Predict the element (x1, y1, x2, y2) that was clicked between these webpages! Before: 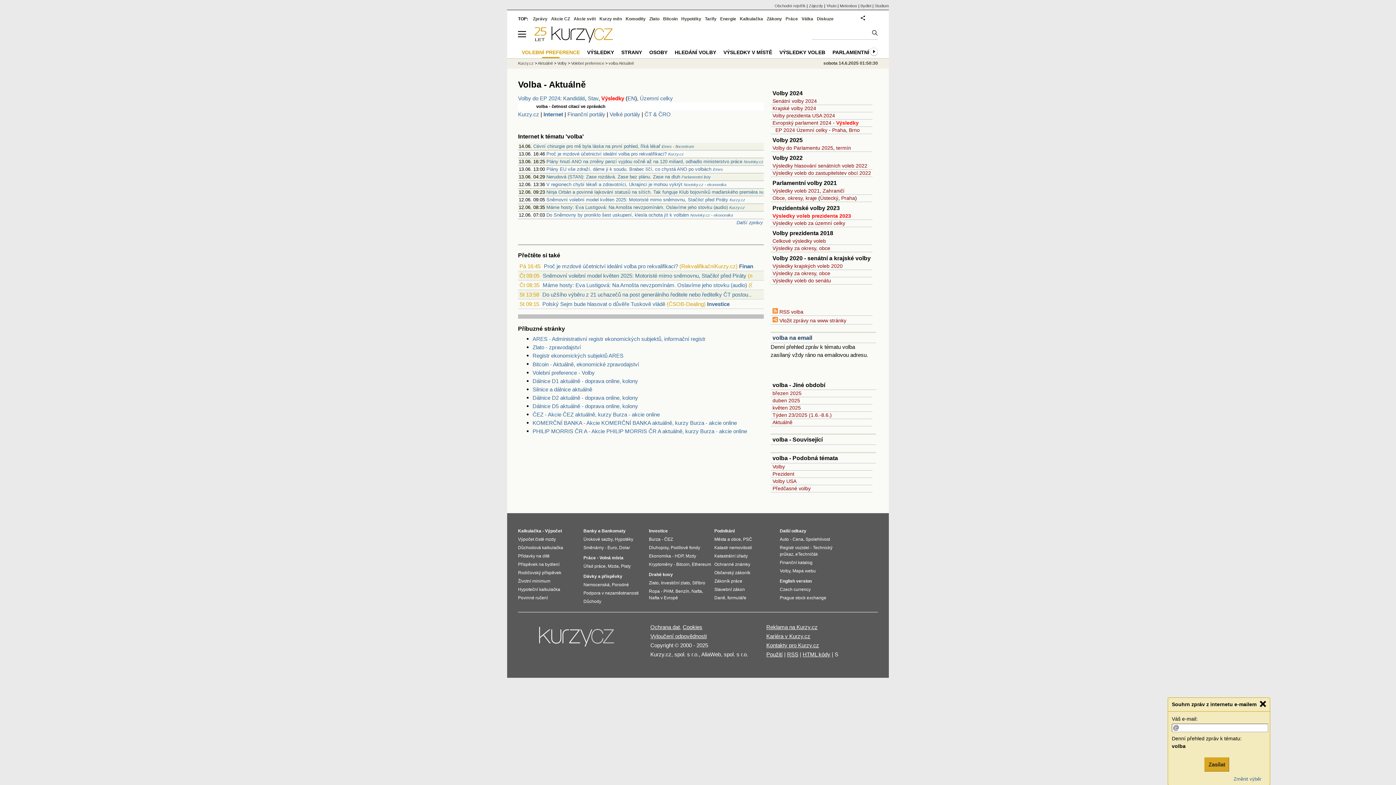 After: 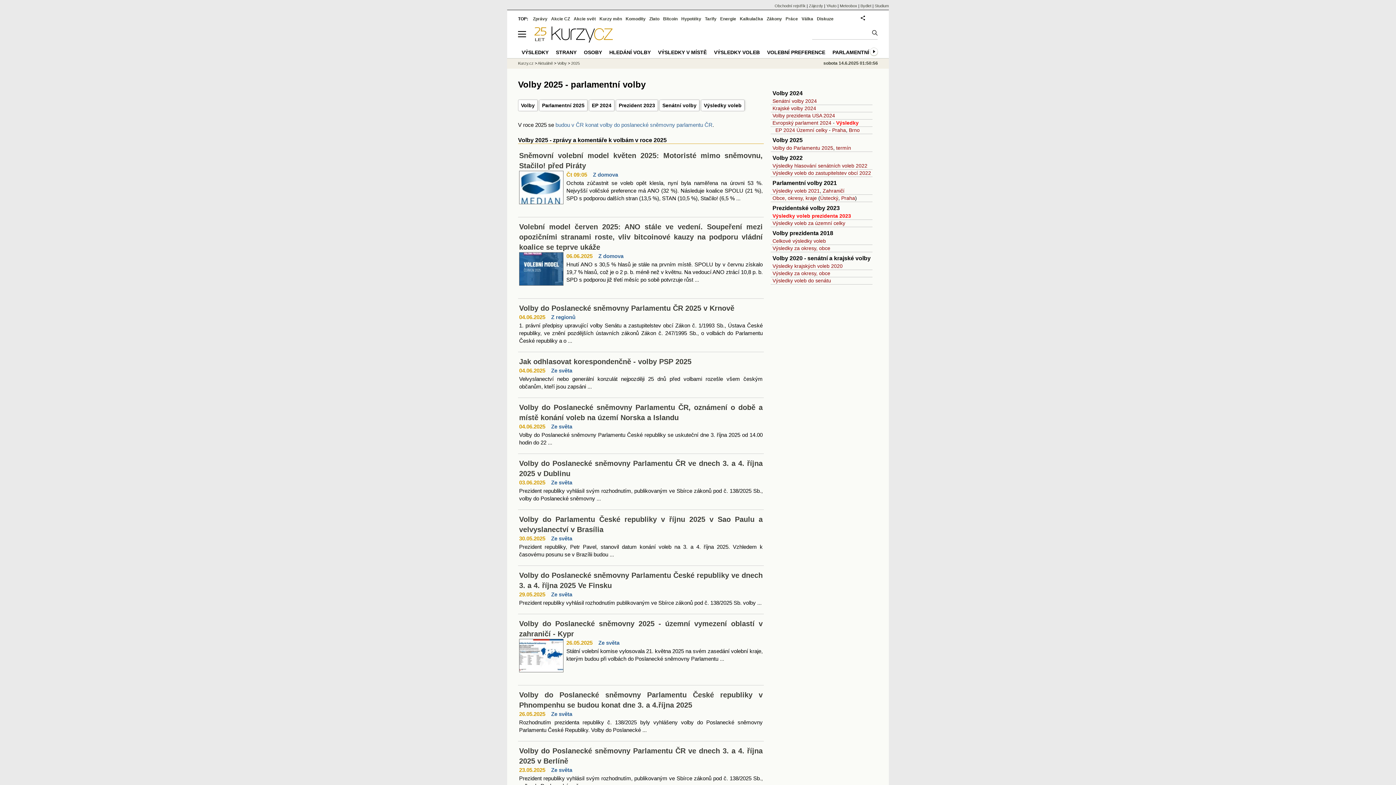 Action: label: Volby 2025 bbox: (772, 137, 802, 143)